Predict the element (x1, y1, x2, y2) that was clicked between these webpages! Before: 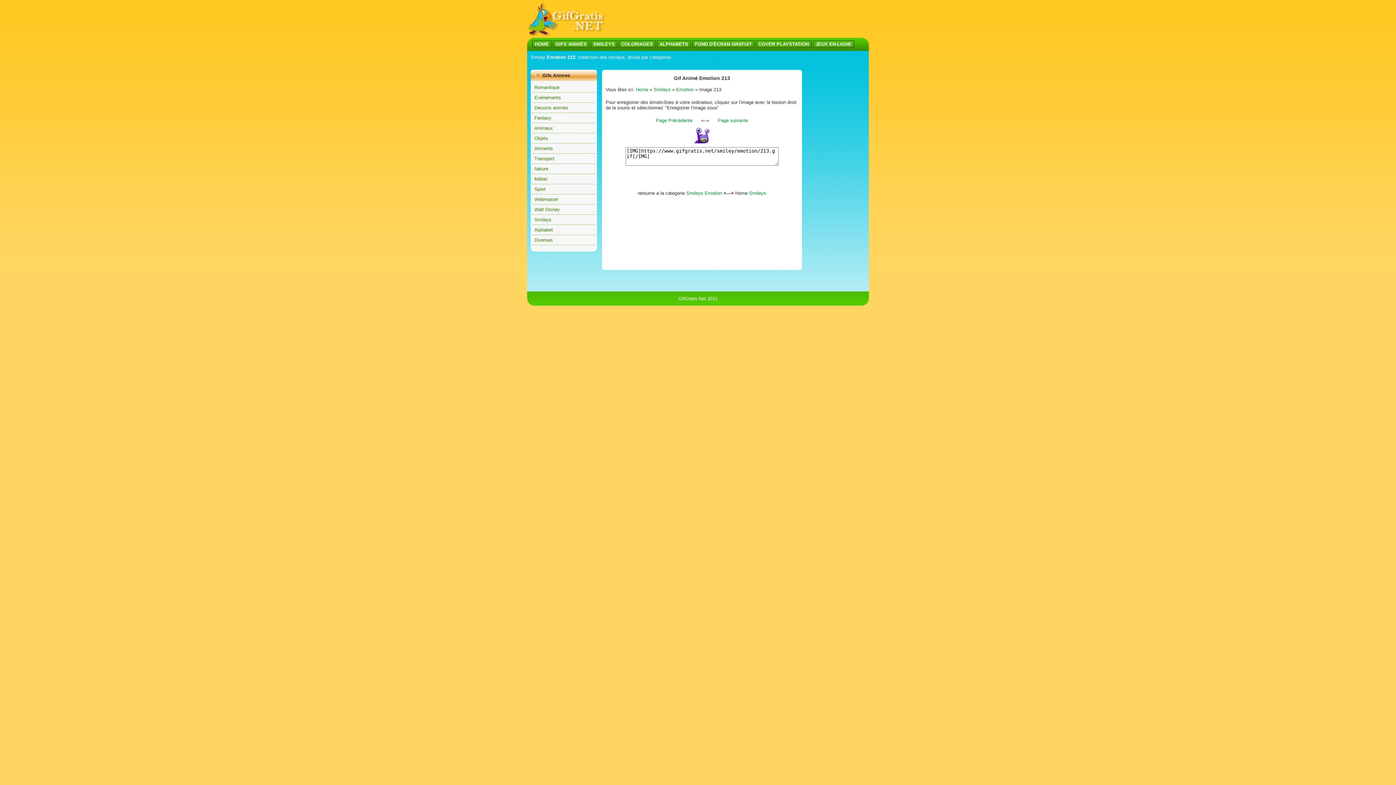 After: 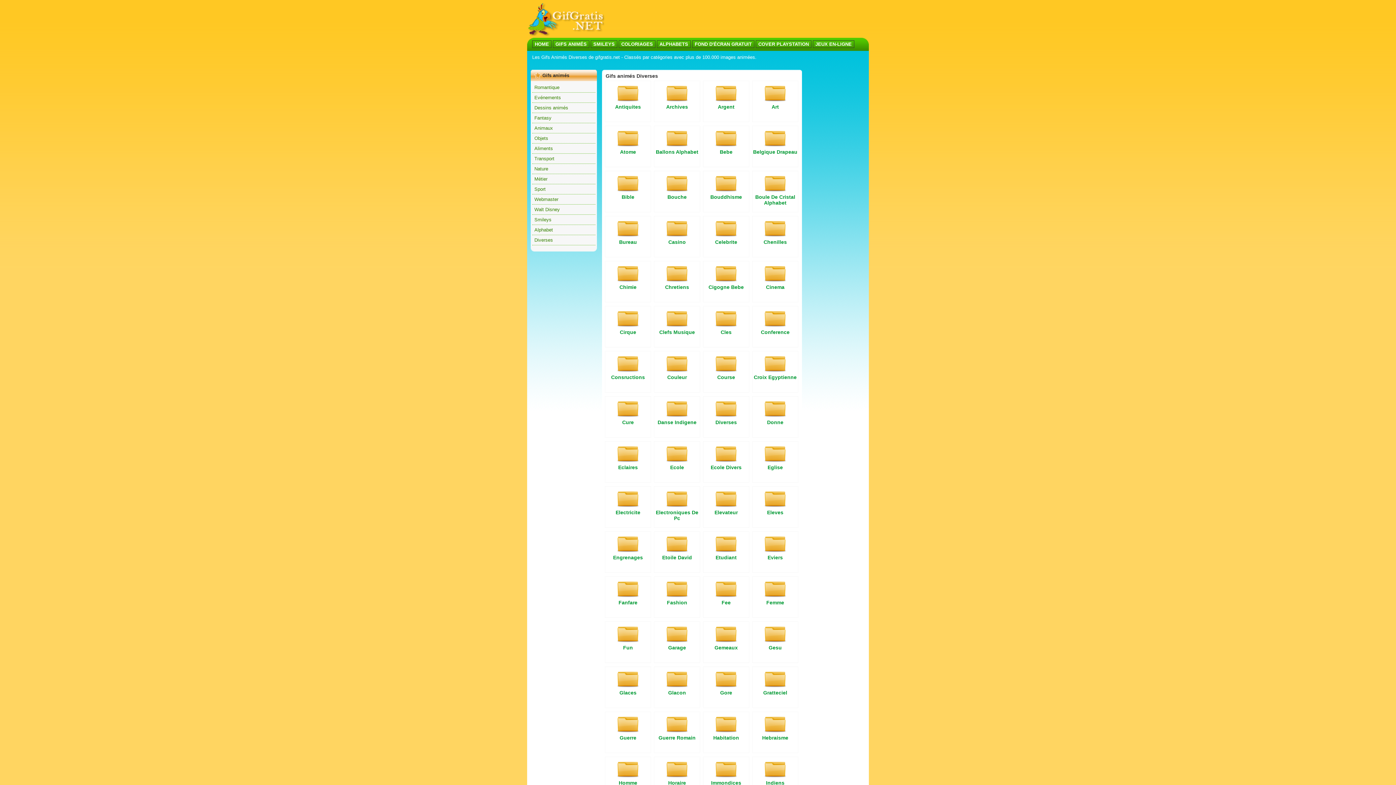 Action: label: Diverses bbox: (534, 237, 553, 242)